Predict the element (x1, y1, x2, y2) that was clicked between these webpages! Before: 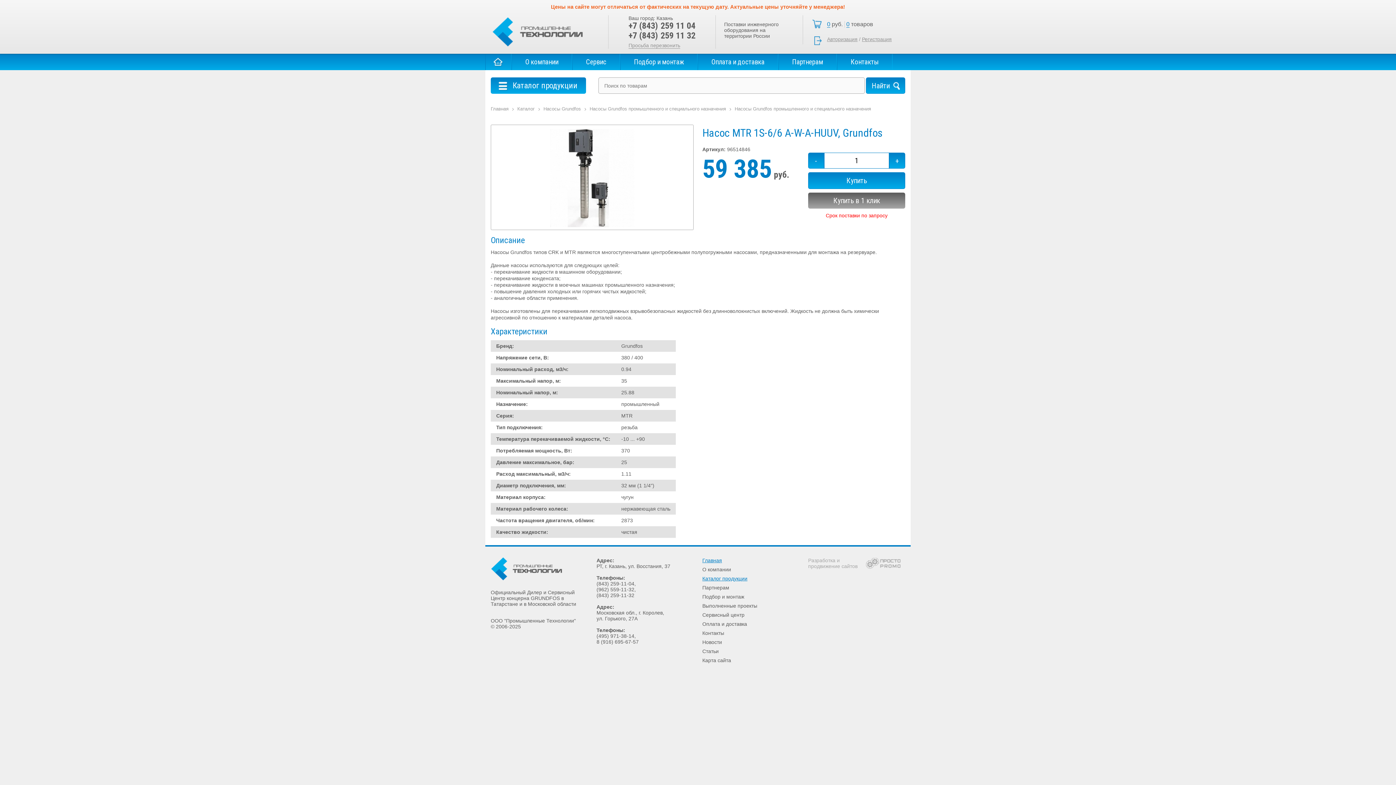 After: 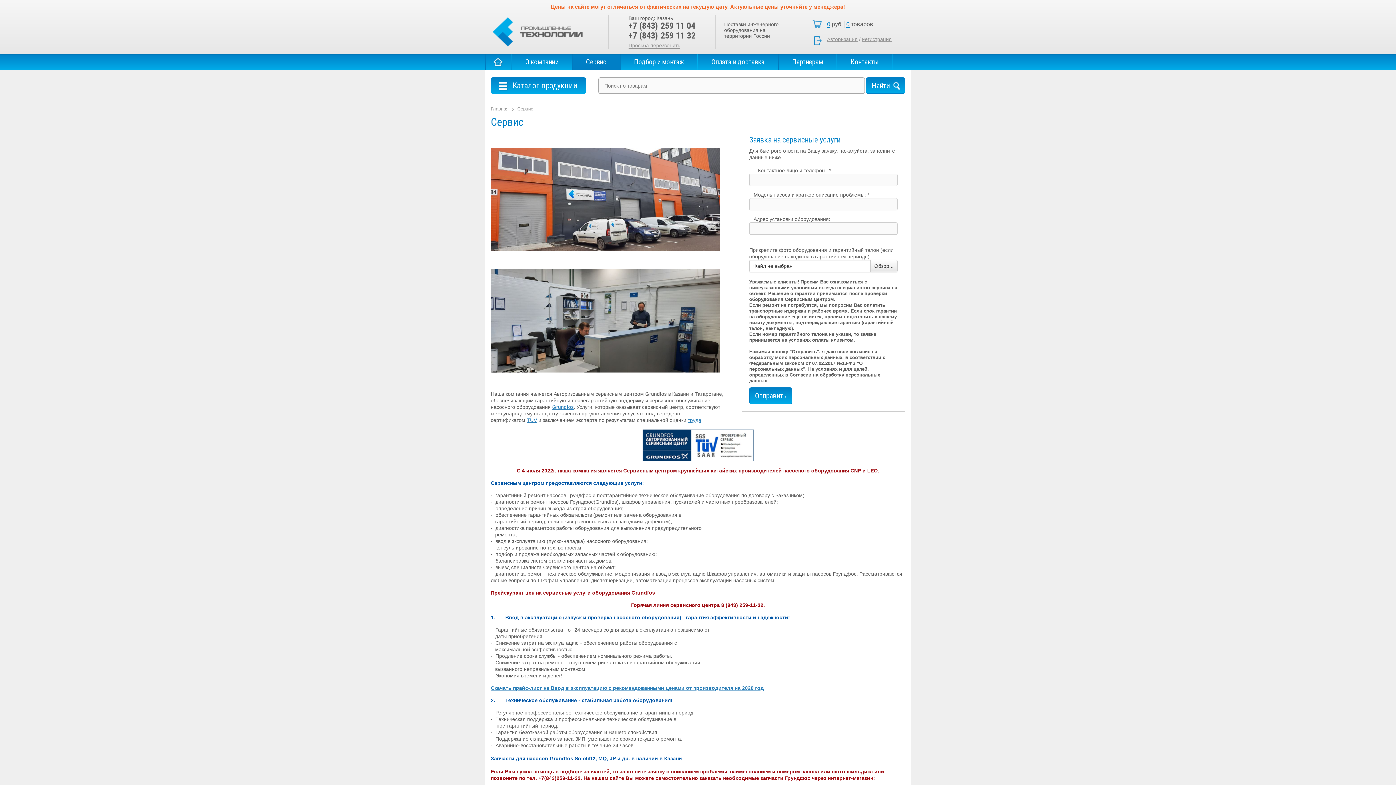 Action: label: Сервис bbox: (572, 53, 620, 70)